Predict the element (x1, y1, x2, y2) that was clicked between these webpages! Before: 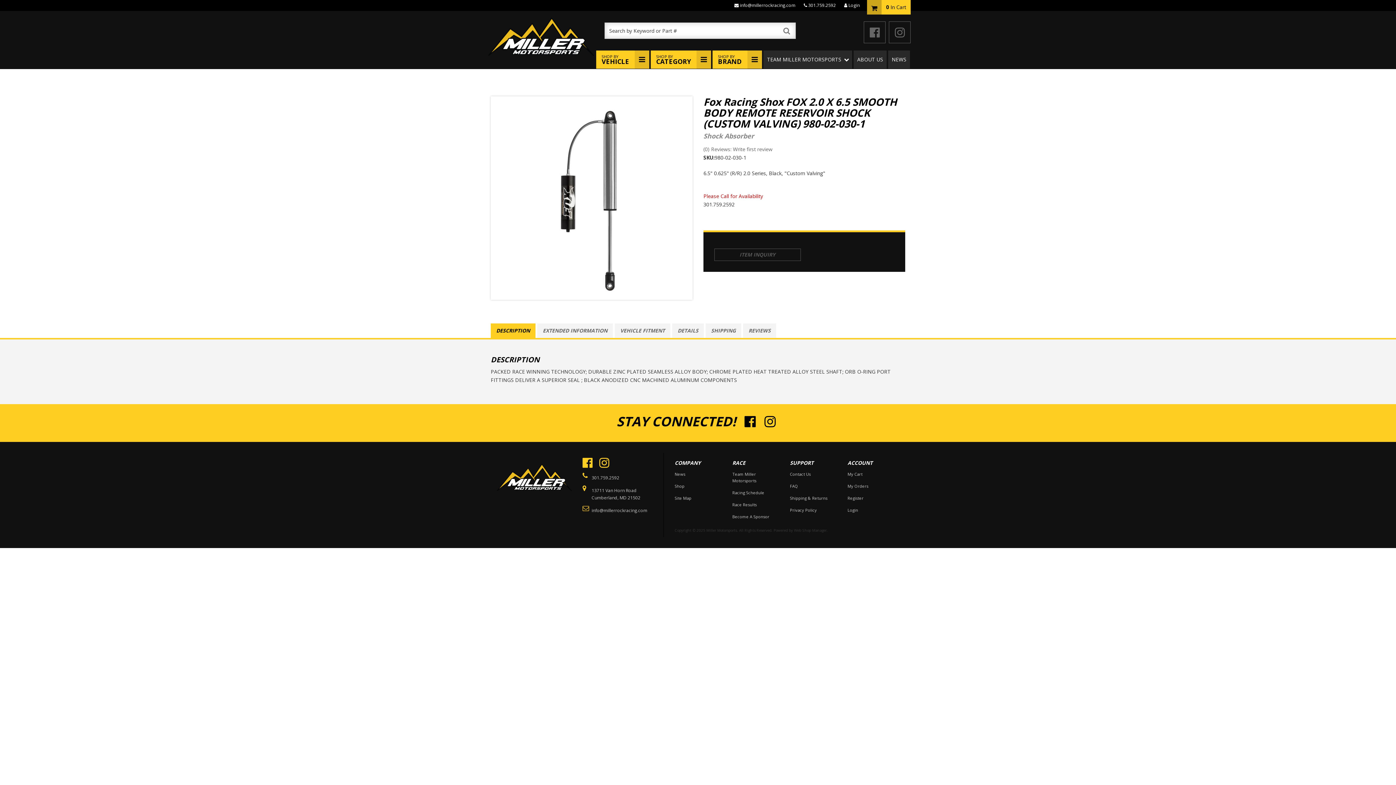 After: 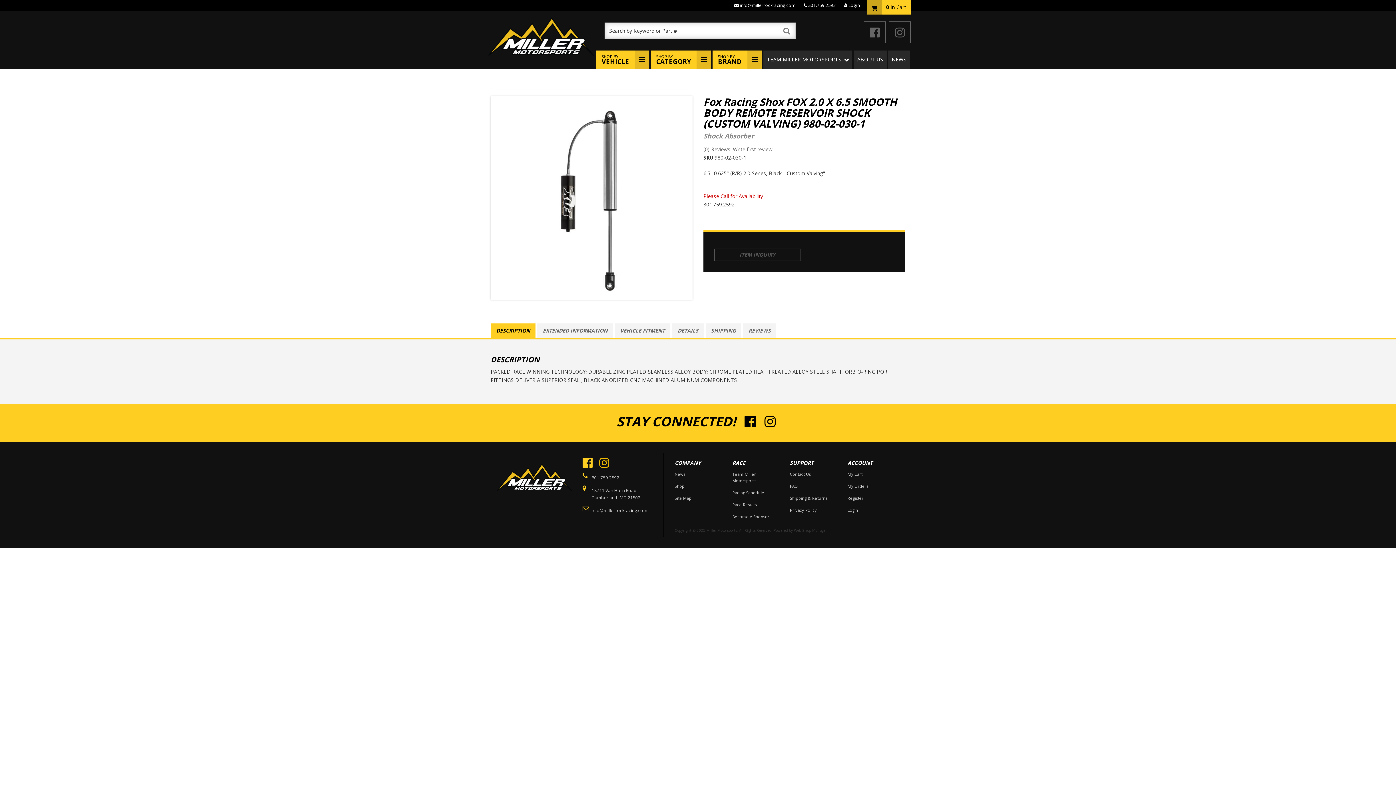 Action: bbox: (599, 454, 609, 470)